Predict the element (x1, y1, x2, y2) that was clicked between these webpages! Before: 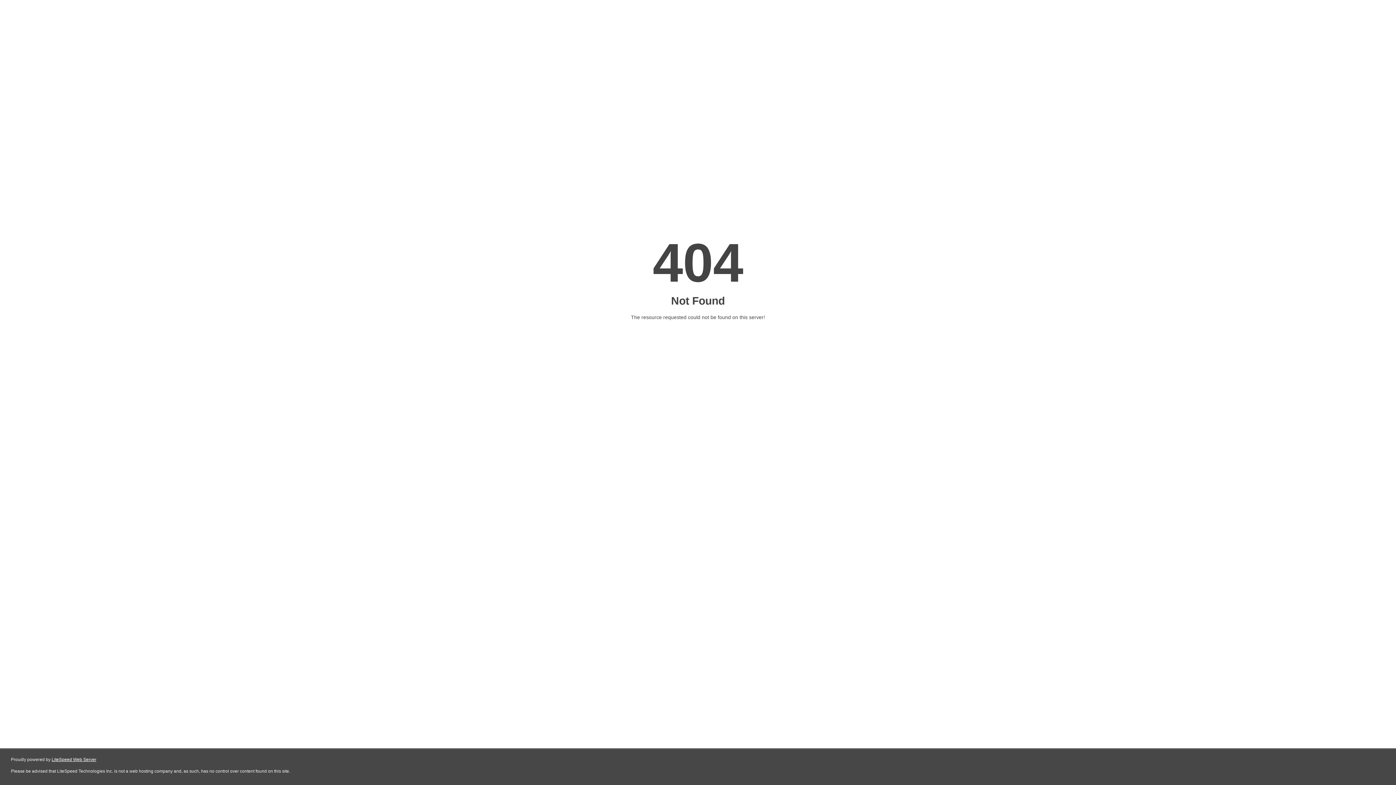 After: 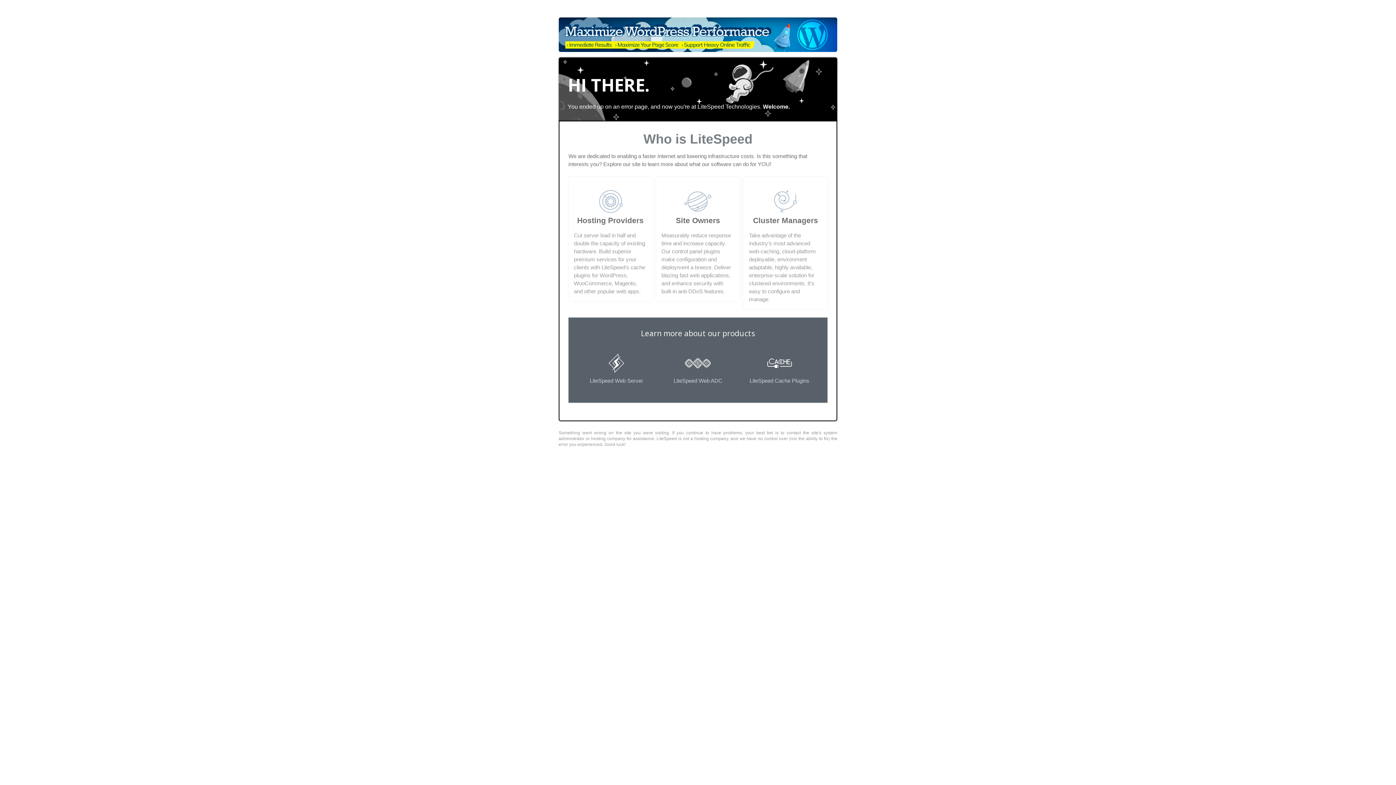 Action: bbox: (51, 757, 96, 762) label: LiteSpeed Web Server